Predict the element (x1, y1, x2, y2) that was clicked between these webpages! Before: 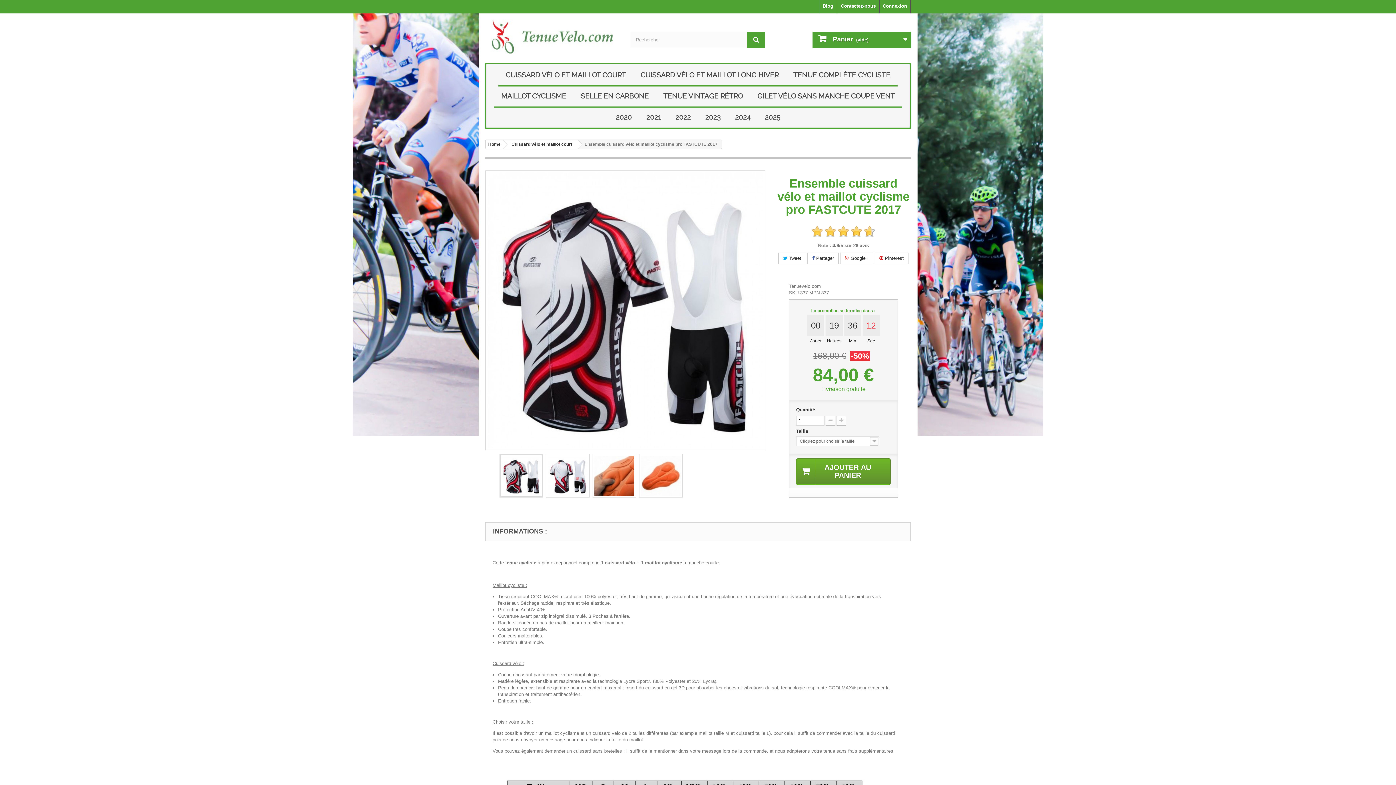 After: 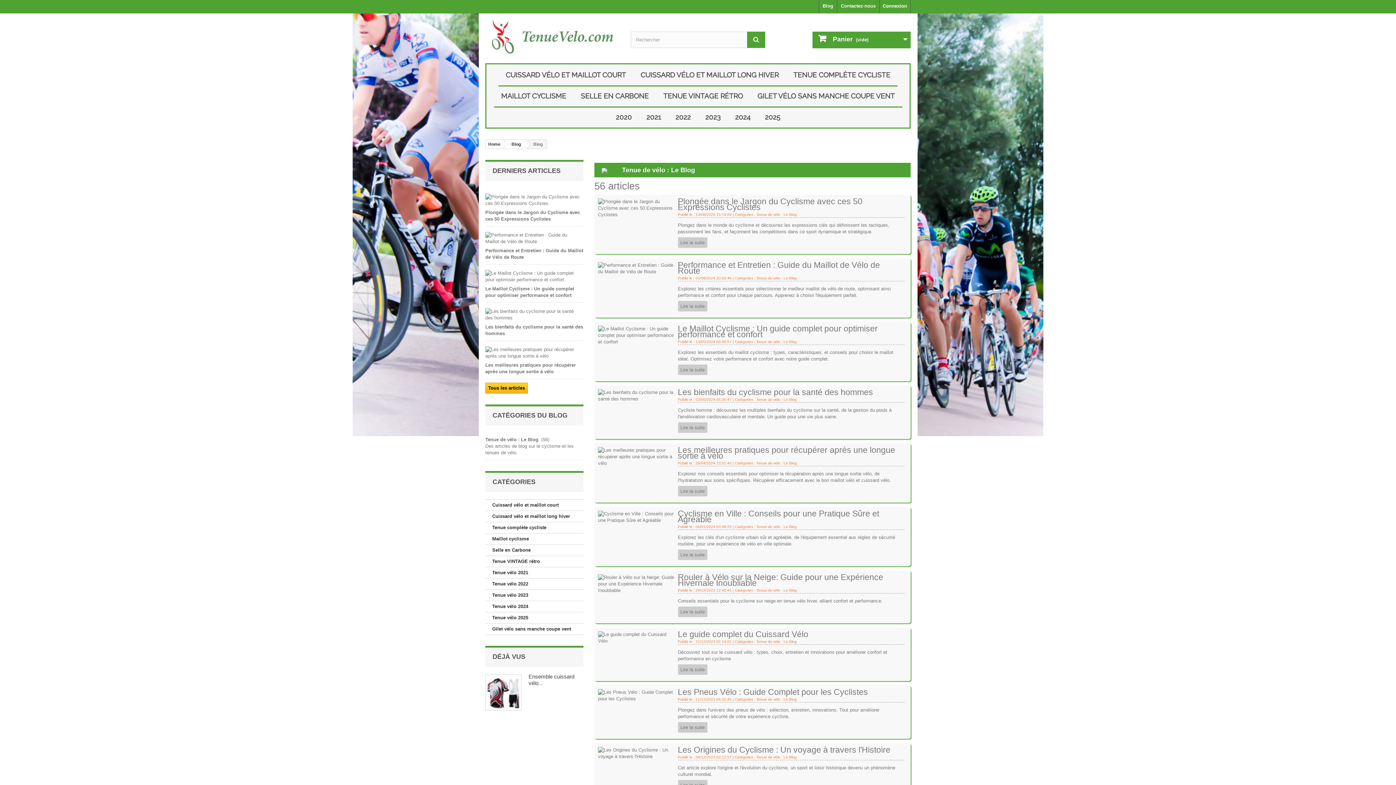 Action: bbox: (819, 0, 837, 13) label: Blog